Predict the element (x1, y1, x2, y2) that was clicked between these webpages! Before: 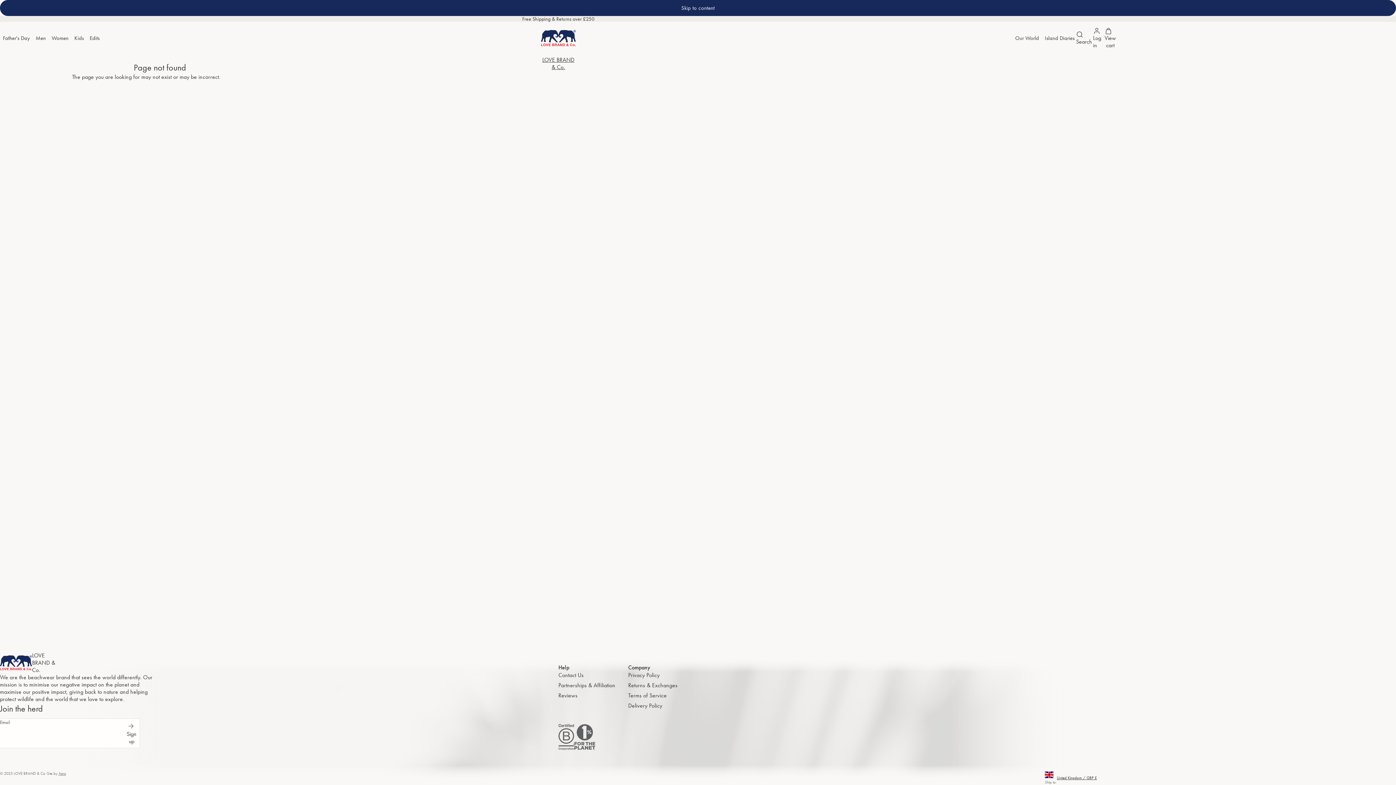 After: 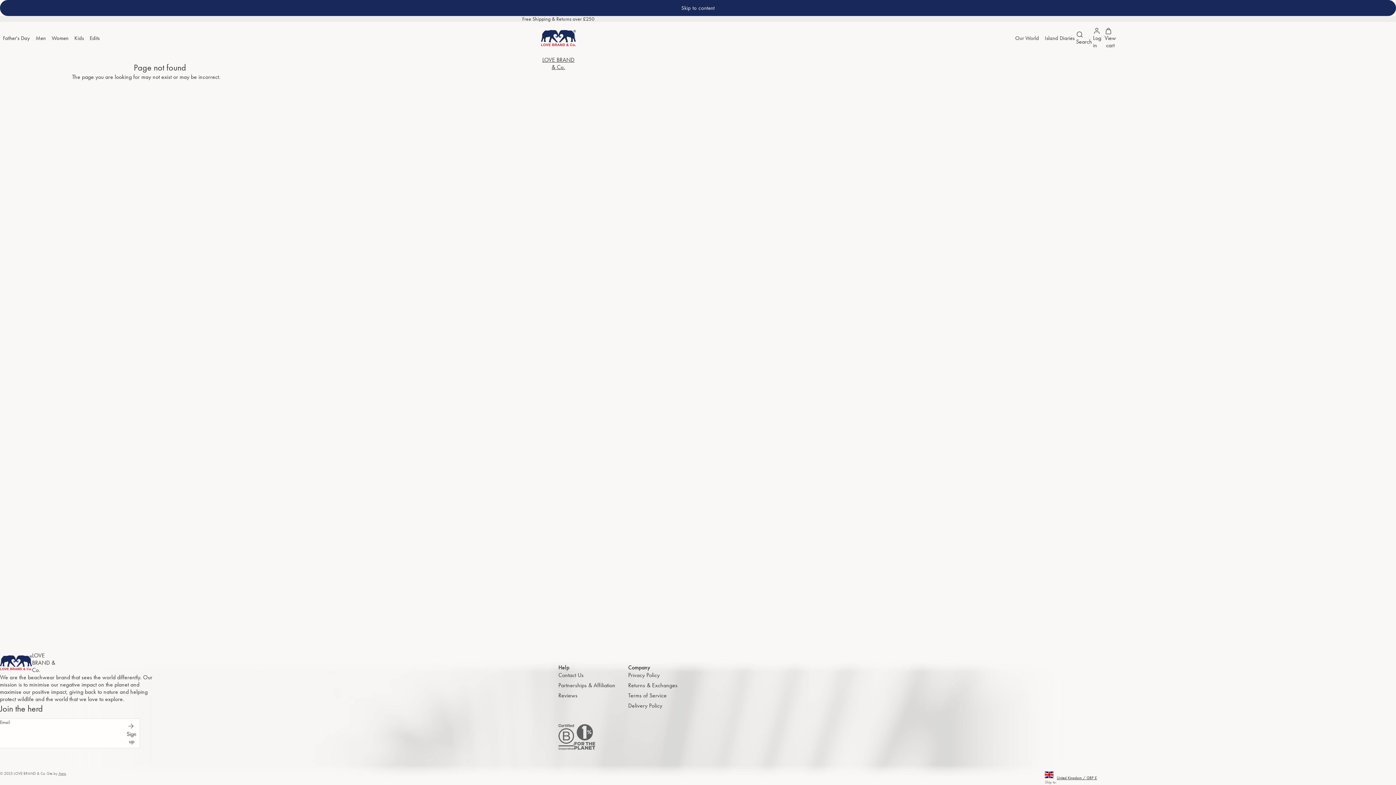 Action: bbox: (58, 771, 66, 776) label: Aero